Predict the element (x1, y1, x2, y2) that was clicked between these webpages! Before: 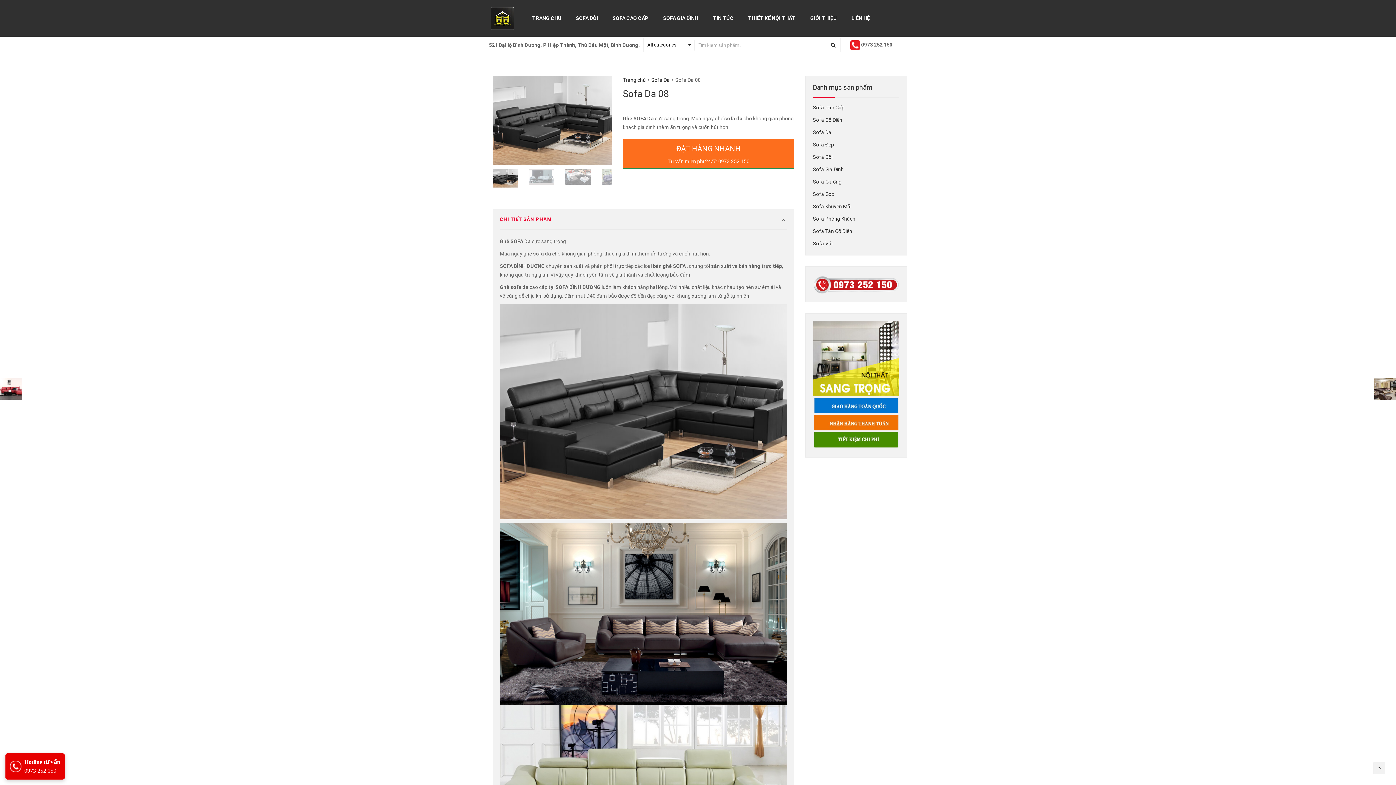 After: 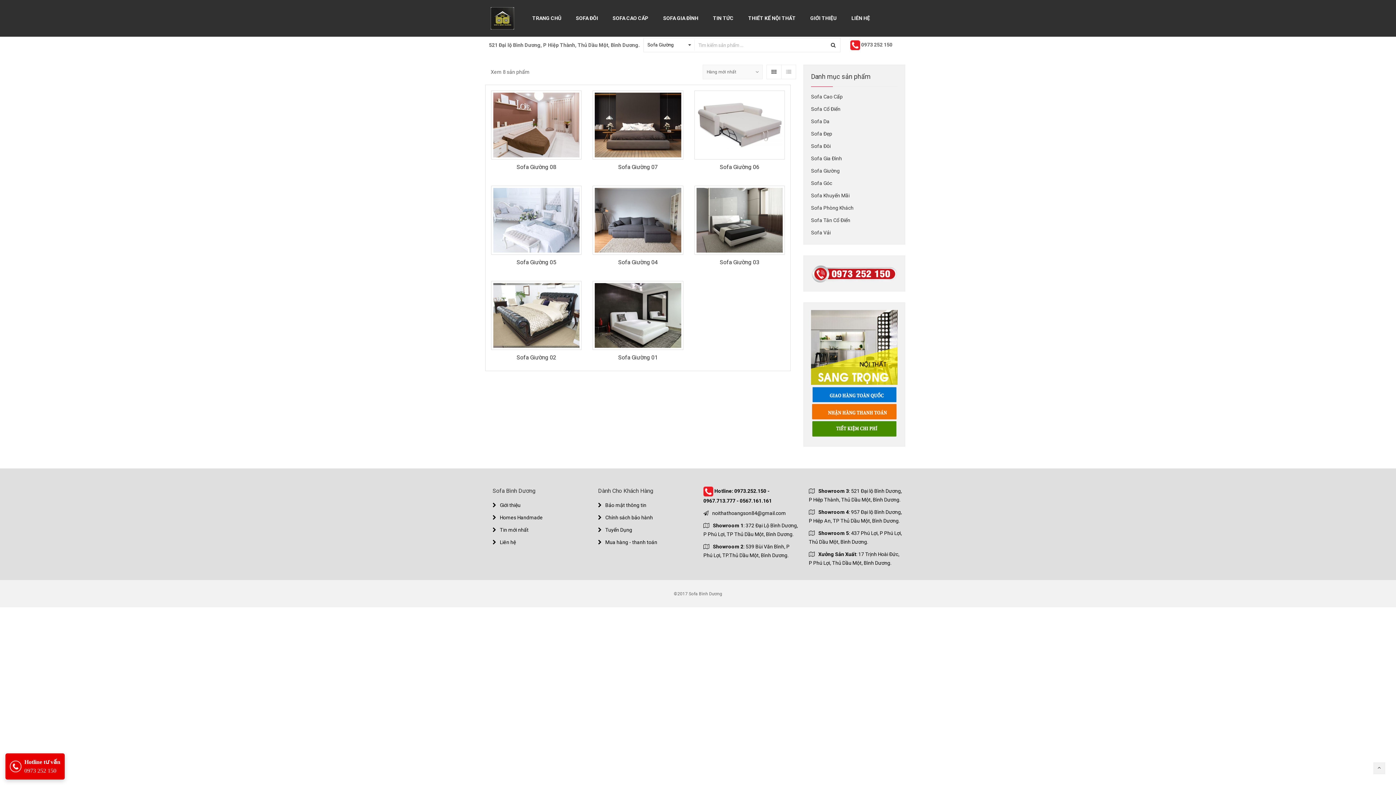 Action: bbox: (813, 178, 841, 184) label: Sofa Giường